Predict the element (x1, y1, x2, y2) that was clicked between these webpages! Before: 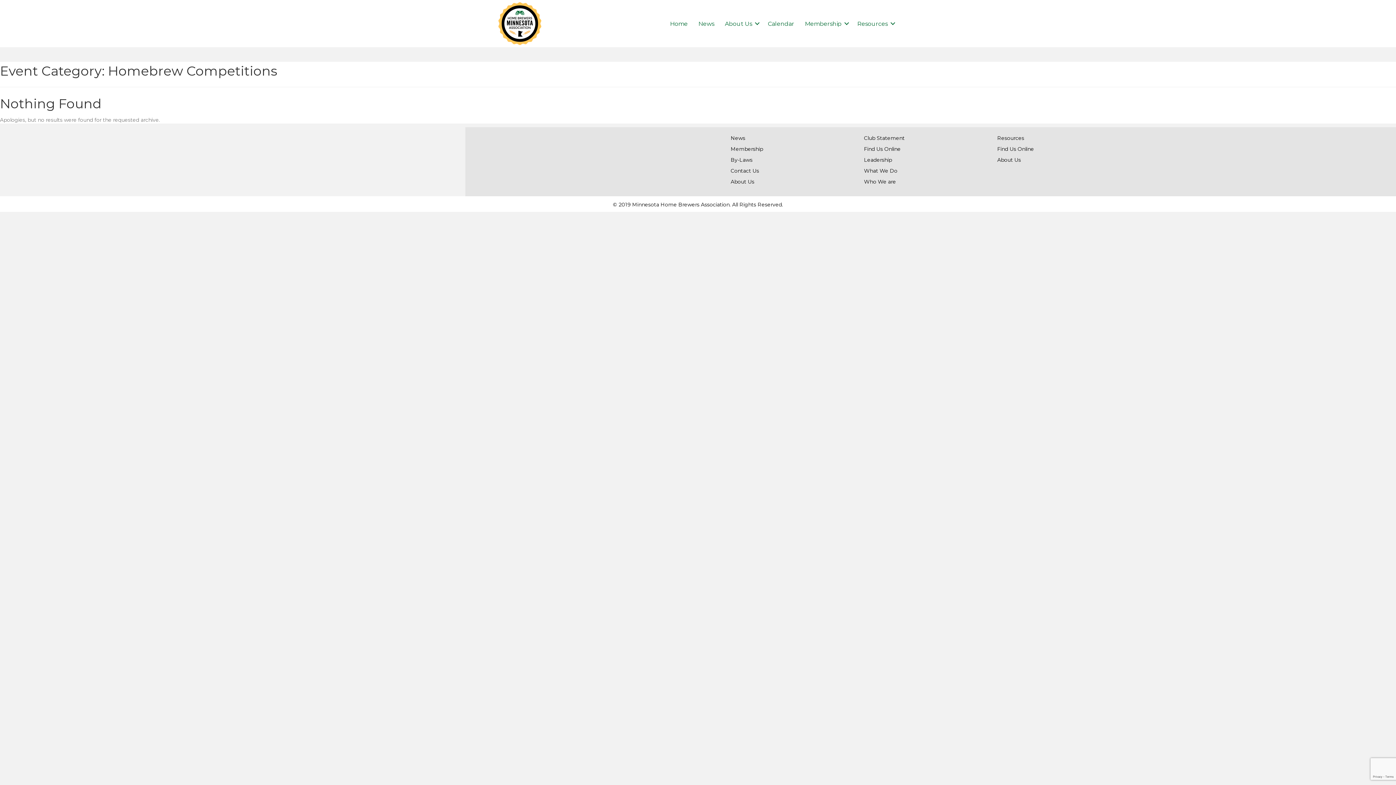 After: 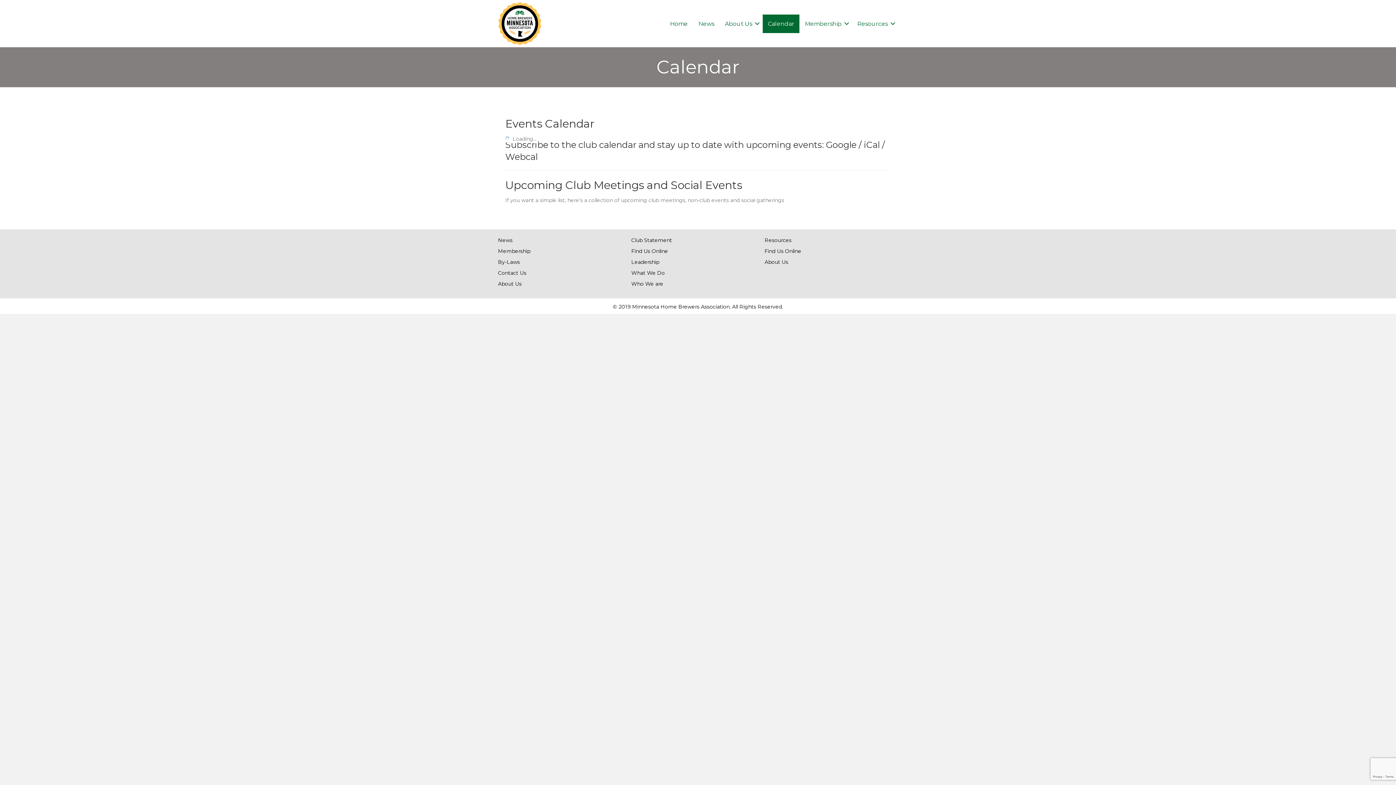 Action: label: Calendar bbox: (762, 14, 799, 32)